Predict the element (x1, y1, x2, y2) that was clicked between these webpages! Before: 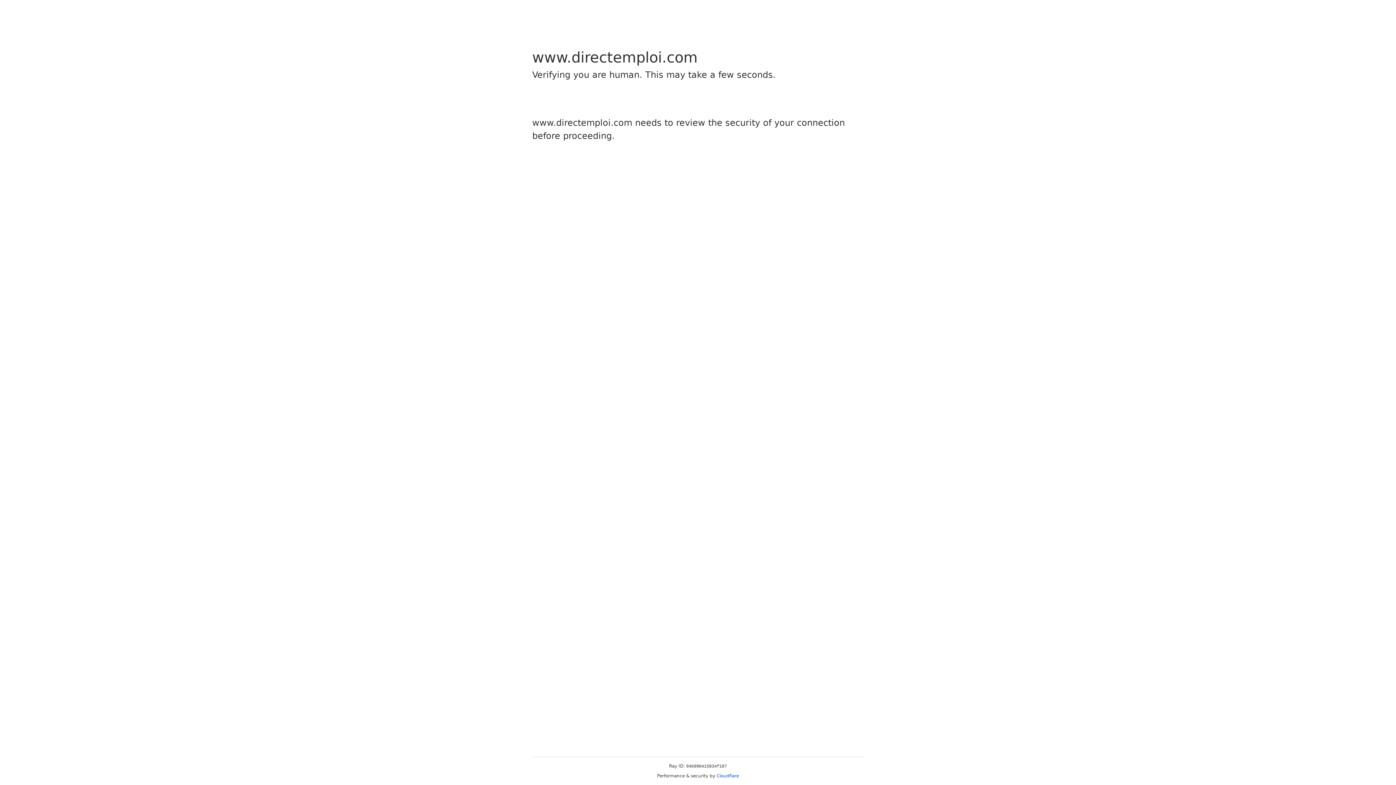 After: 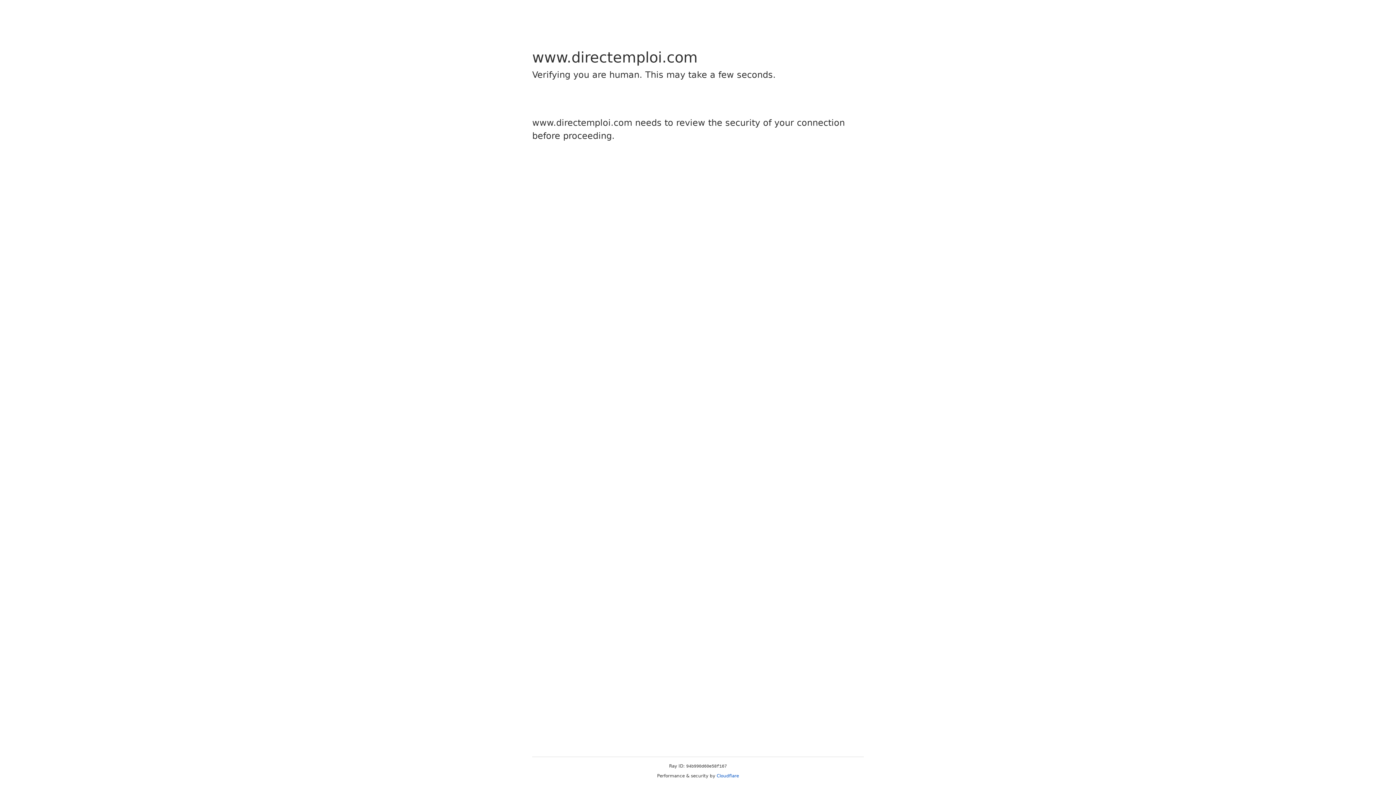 Action: label: Cloudflare bbox: (716, 773, 739, 778)